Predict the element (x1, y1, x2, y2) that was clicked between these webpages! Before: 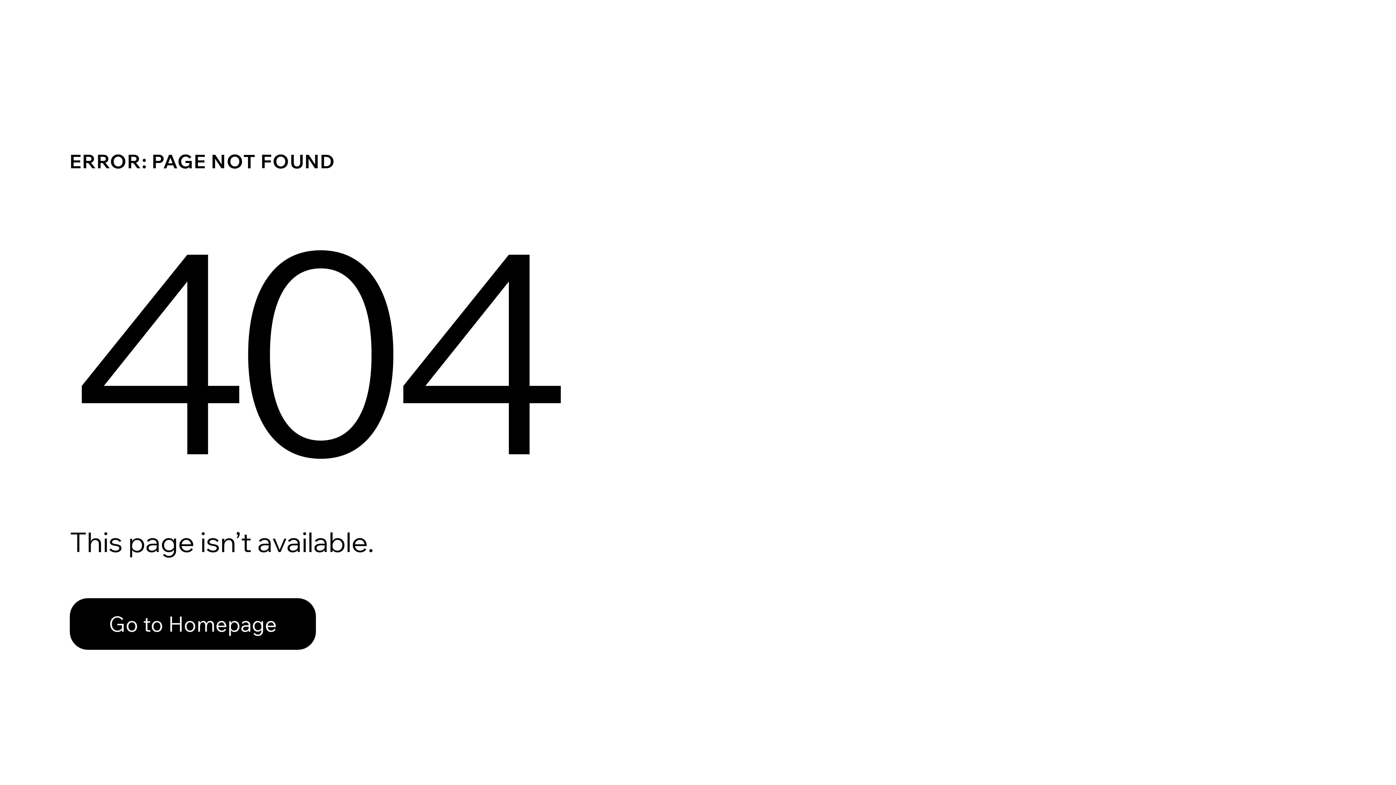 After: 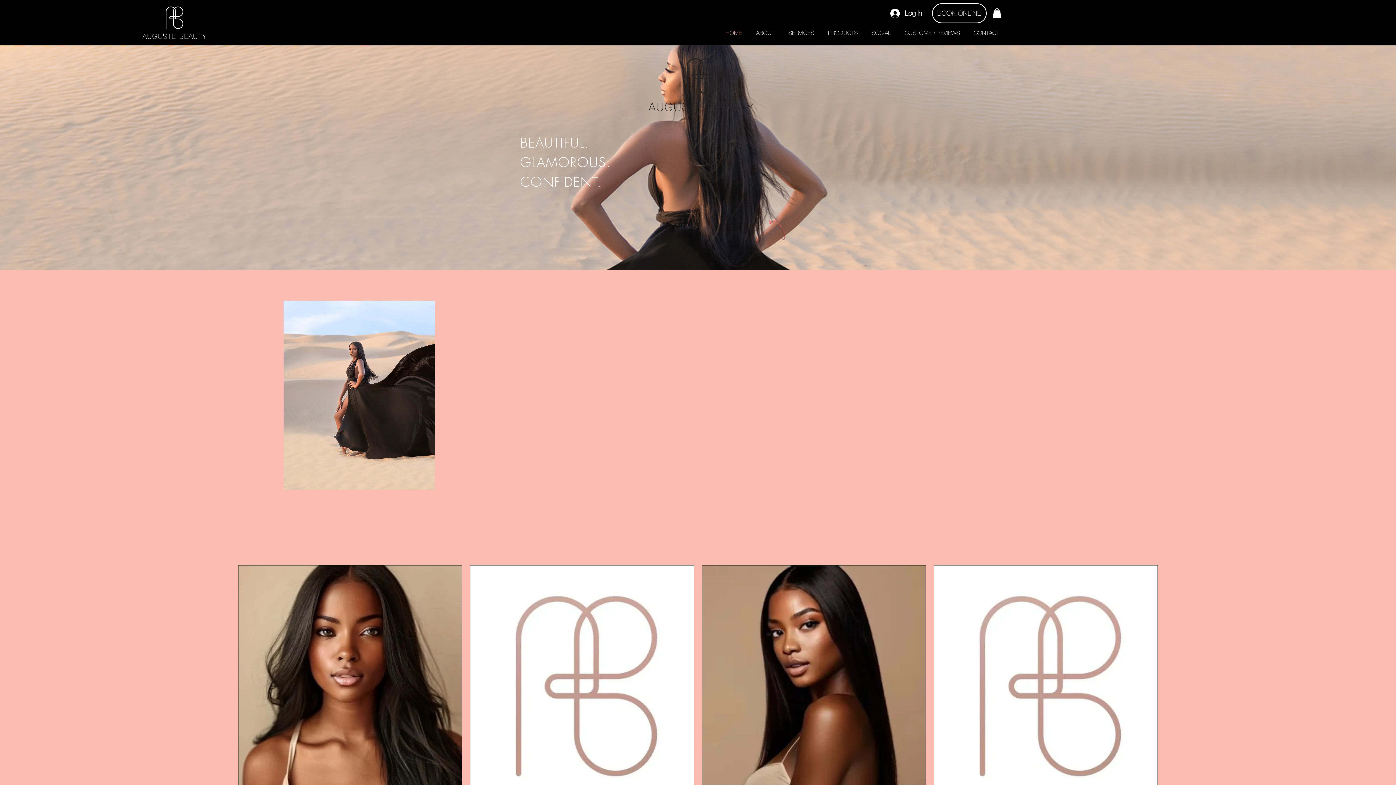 Action: label: Go to Homepage bbox: (69, 598, 316, 650)